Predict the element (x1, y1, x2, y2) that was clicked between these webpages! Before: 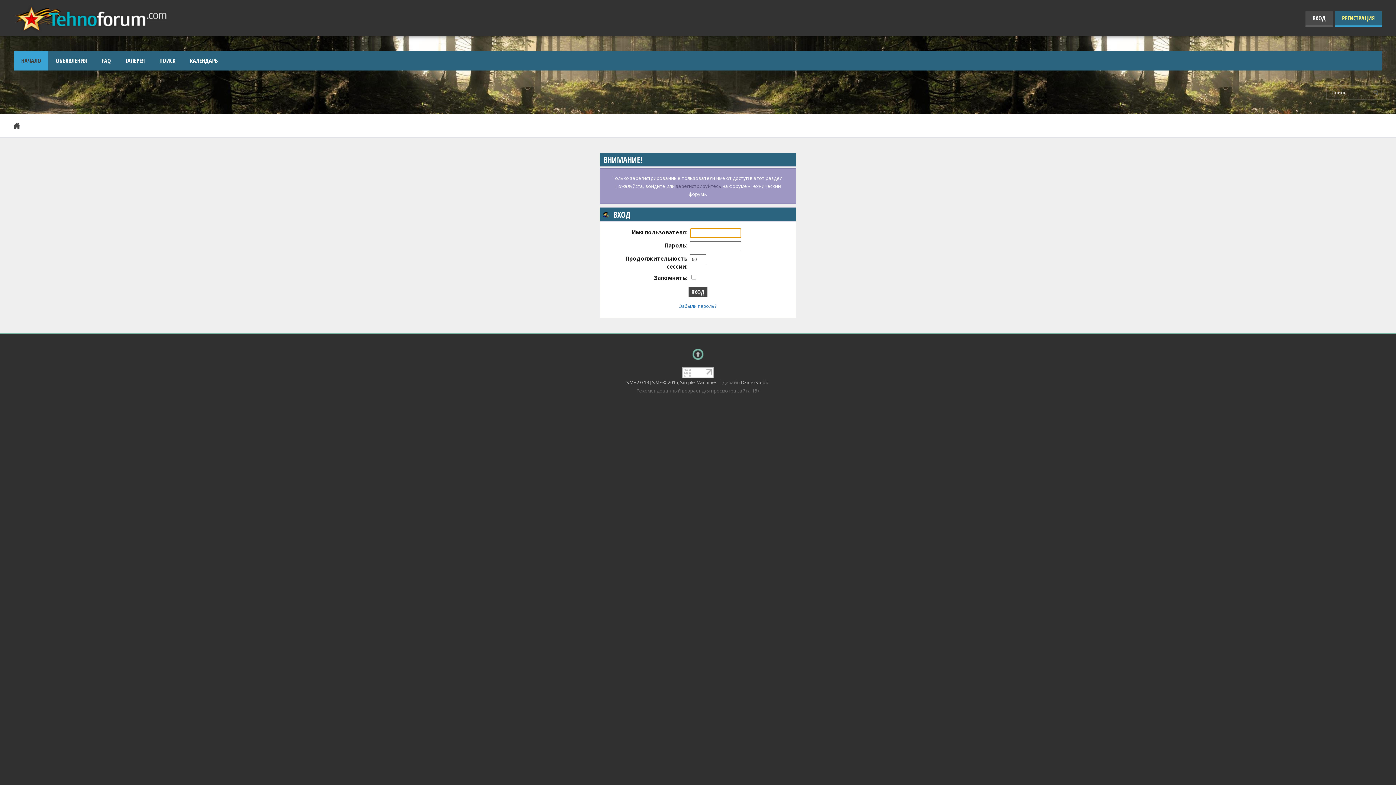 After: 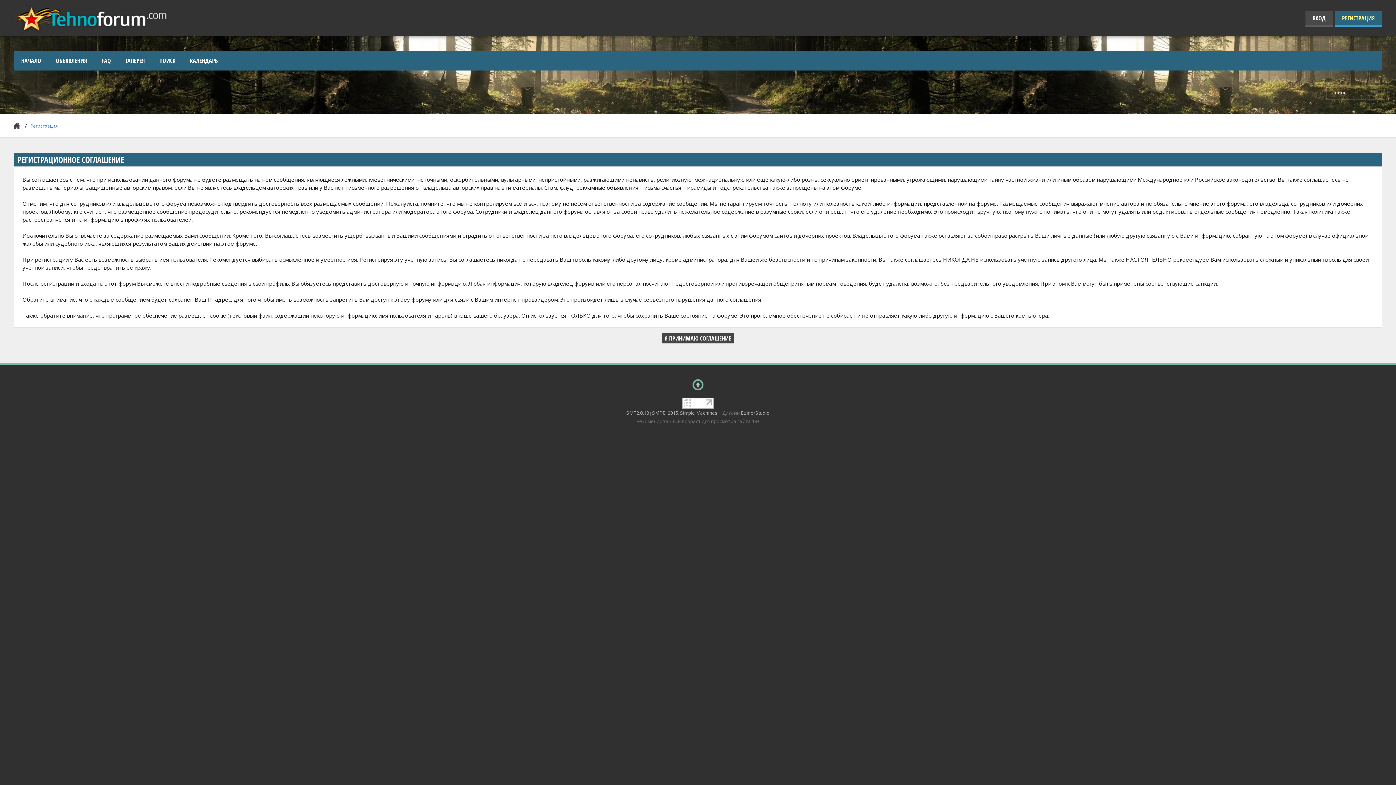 Action: label: РЕГИСТРАЦИЯ bbox: (1335, 10, 1382, 26)